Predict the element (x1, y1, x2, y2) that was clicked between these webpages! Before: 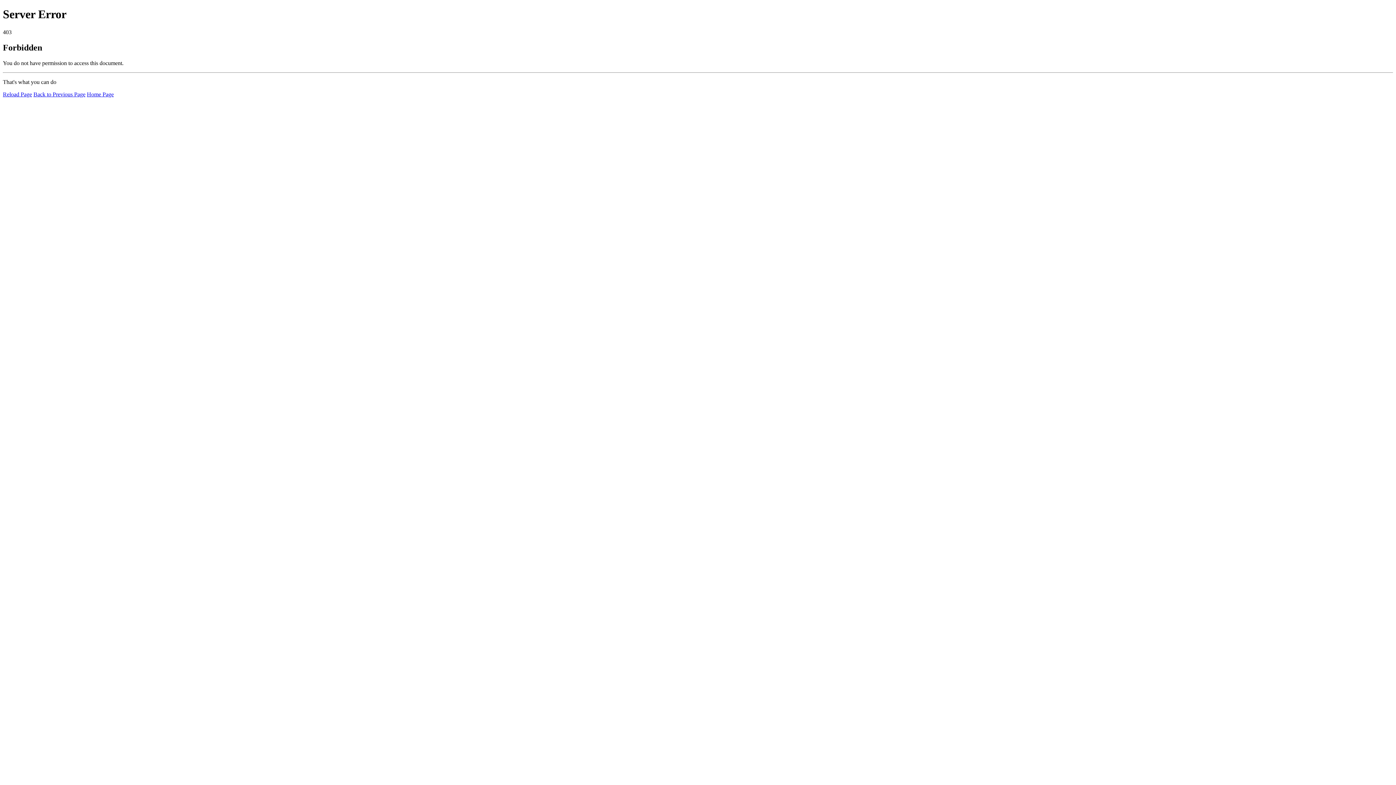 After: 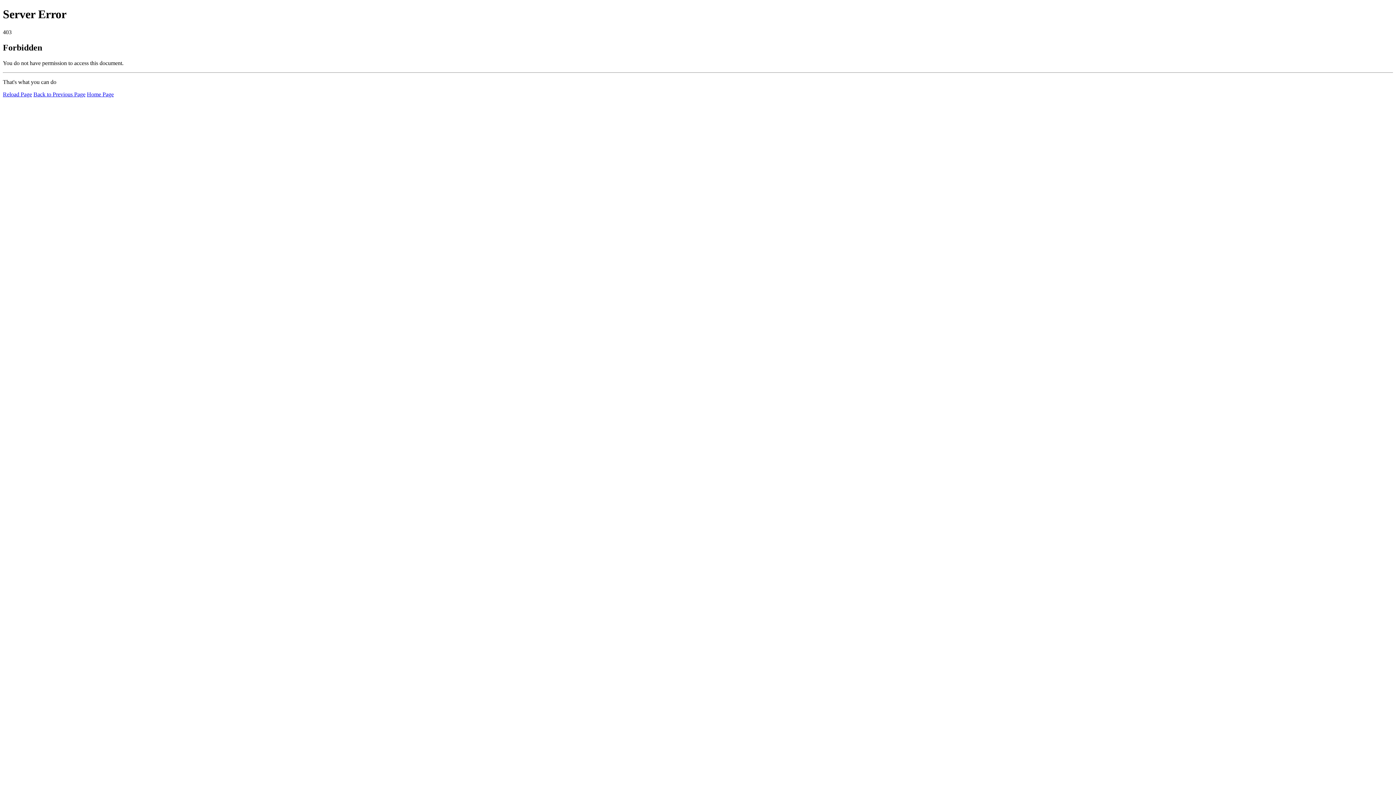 Action: bbox: (86, 91, 113, 97) label: Home Page